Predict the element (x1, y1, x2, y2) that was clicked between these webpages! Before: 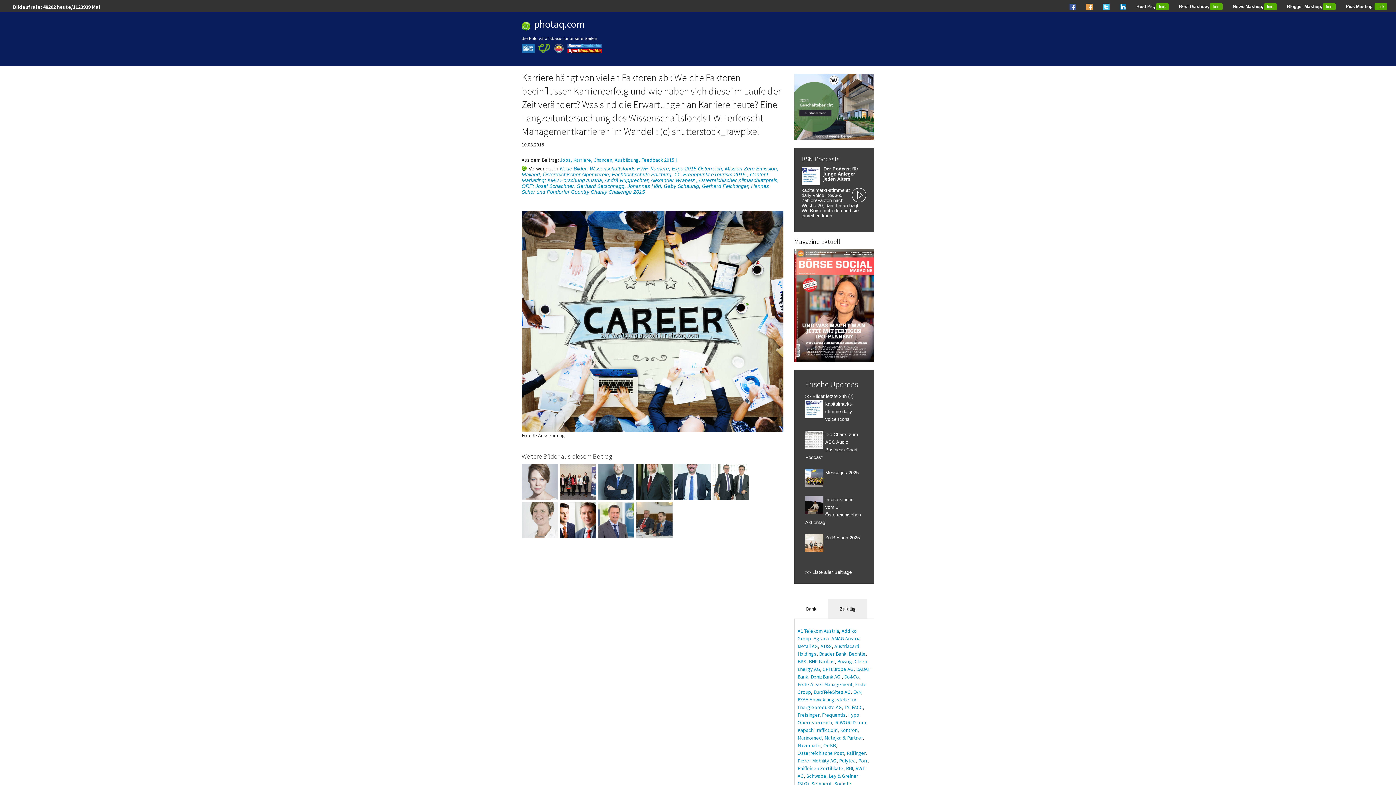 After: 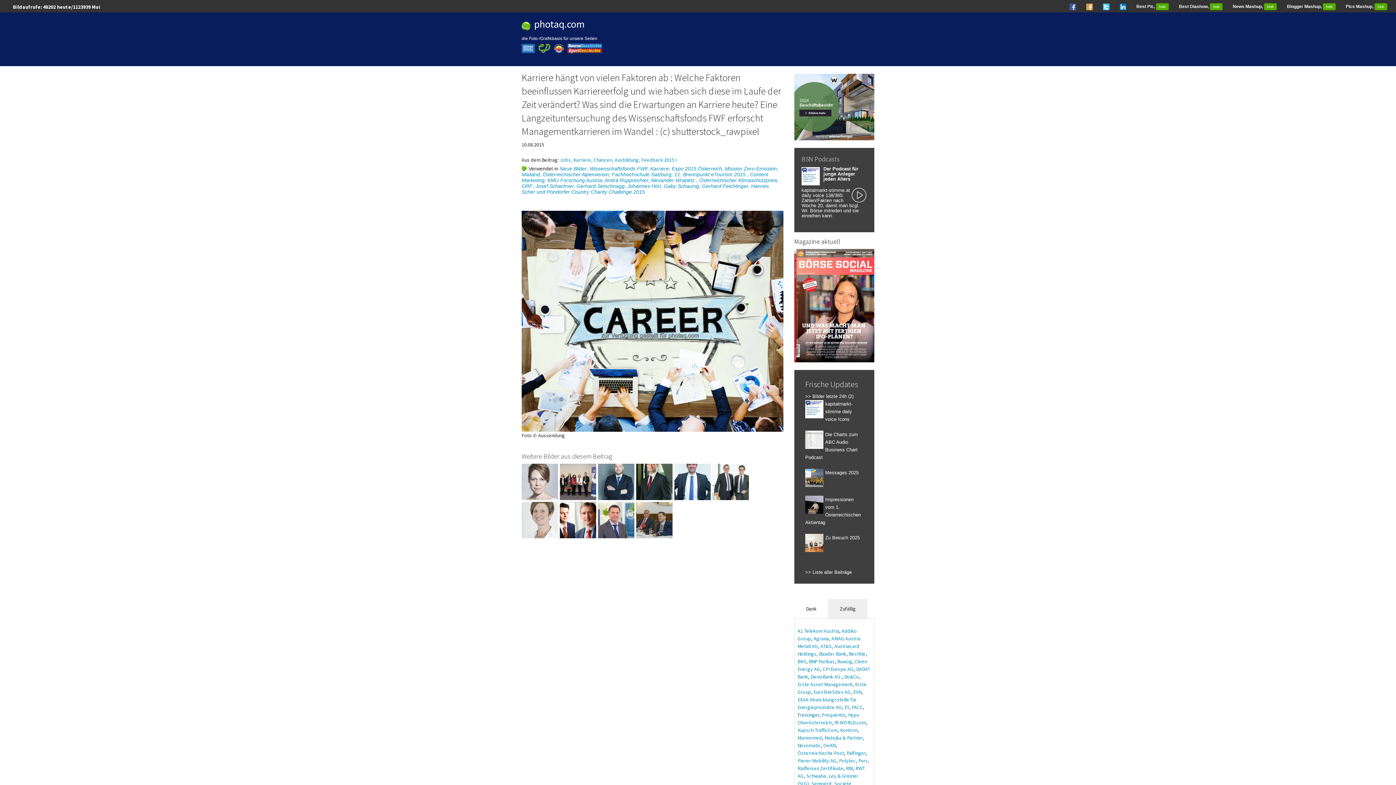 Action: bbox: (797, 712, 819, 718) label: Freisinger